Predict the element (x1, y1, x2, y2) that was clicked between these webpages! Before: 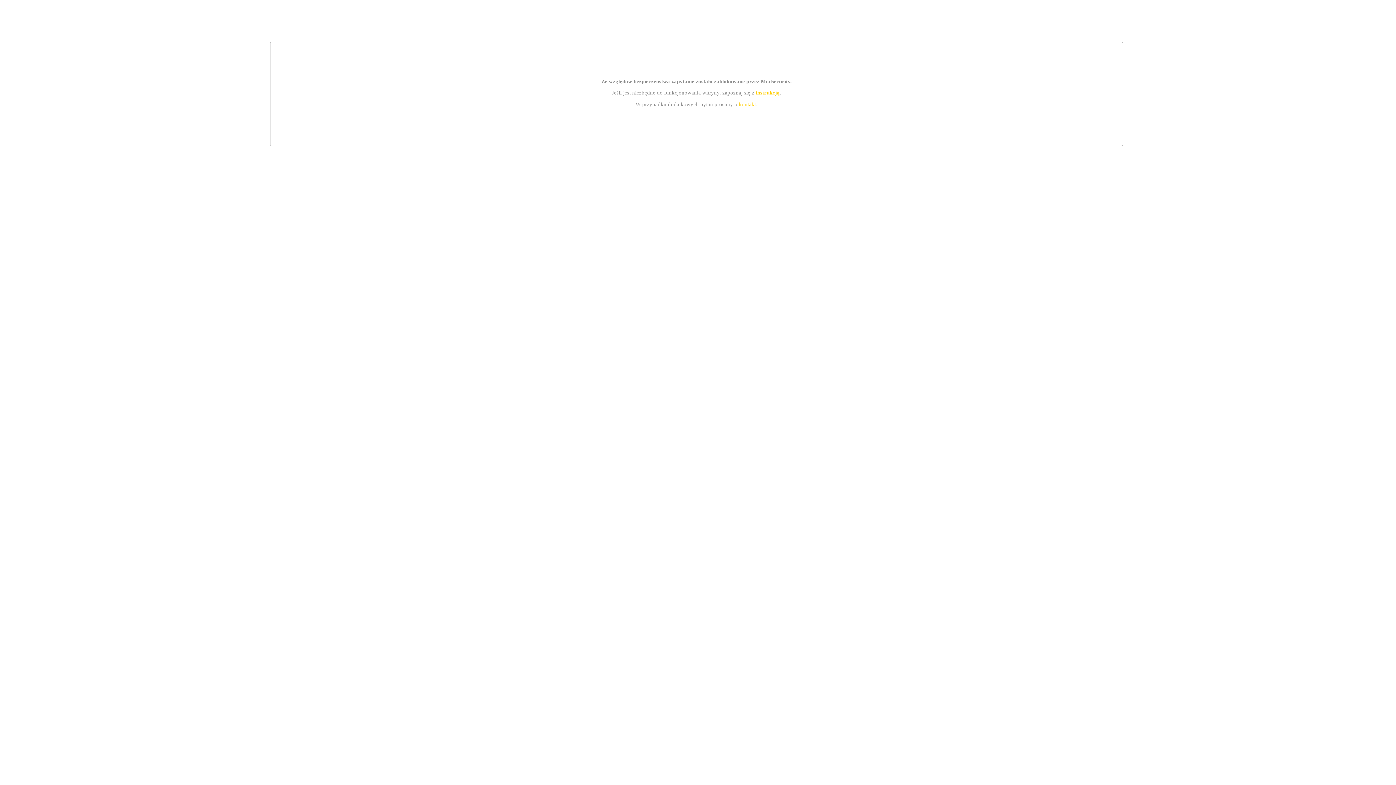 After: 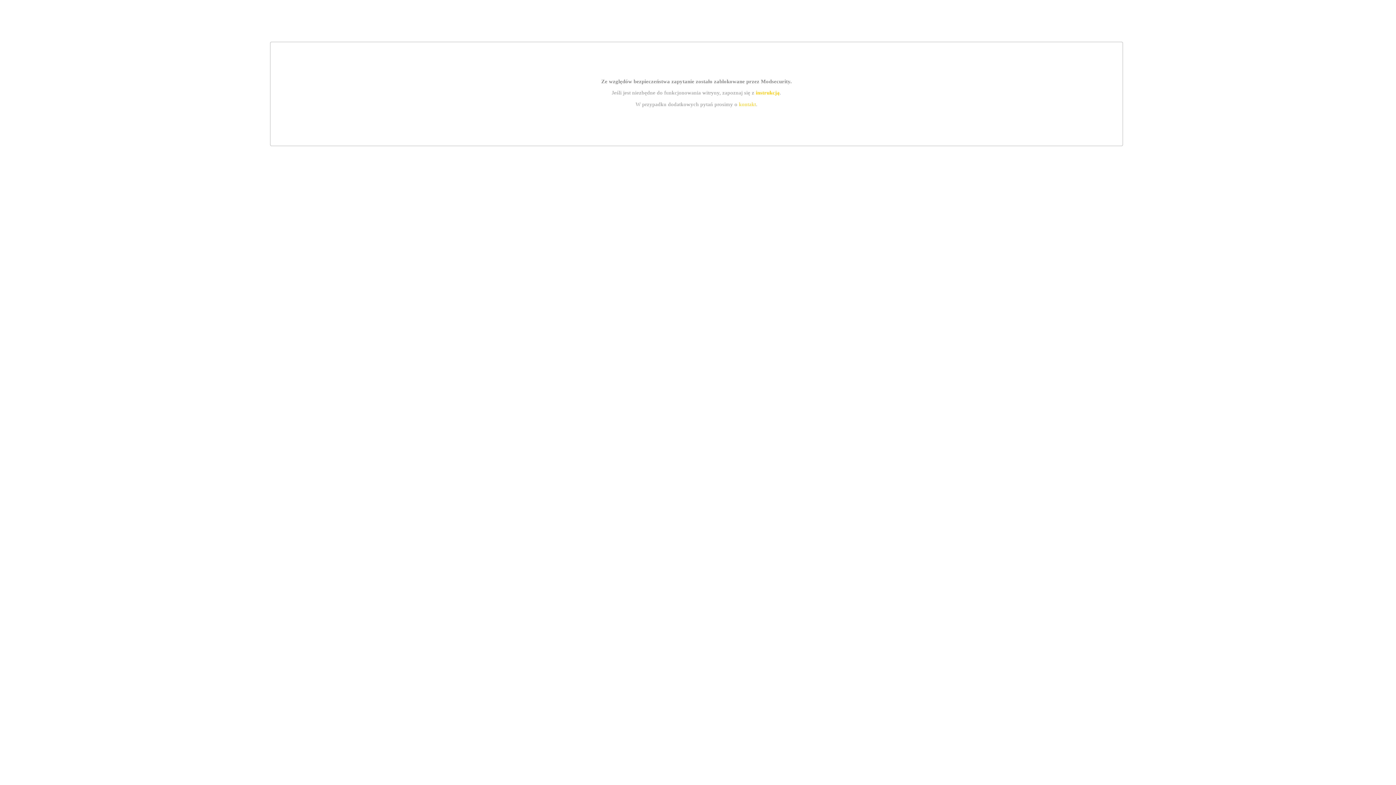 Action: bbox: (755, 89, 779, 95) label: instrukcją